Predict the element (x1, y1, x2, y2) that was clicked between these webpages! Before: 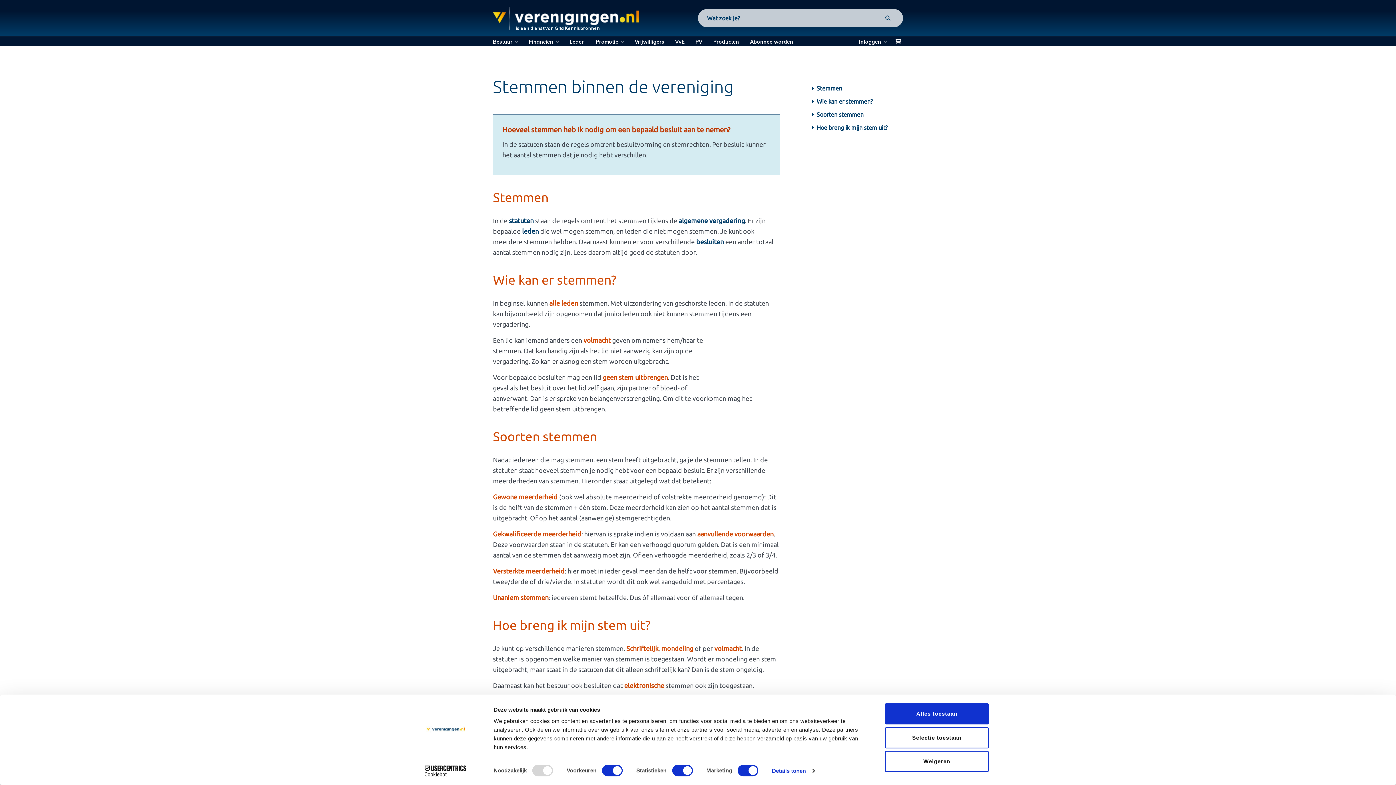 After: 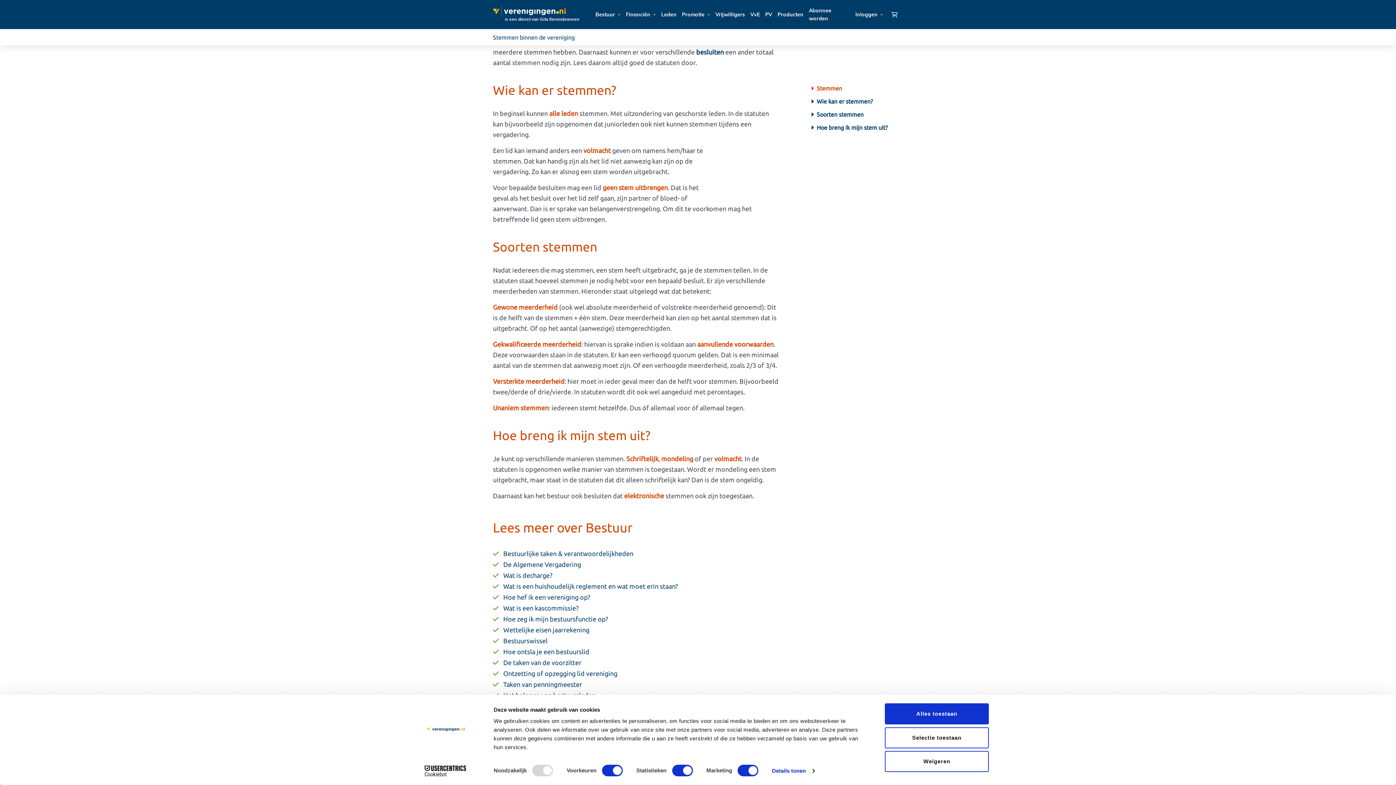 Action: bbox: (817, 85, 841, 91) label: Stemmen